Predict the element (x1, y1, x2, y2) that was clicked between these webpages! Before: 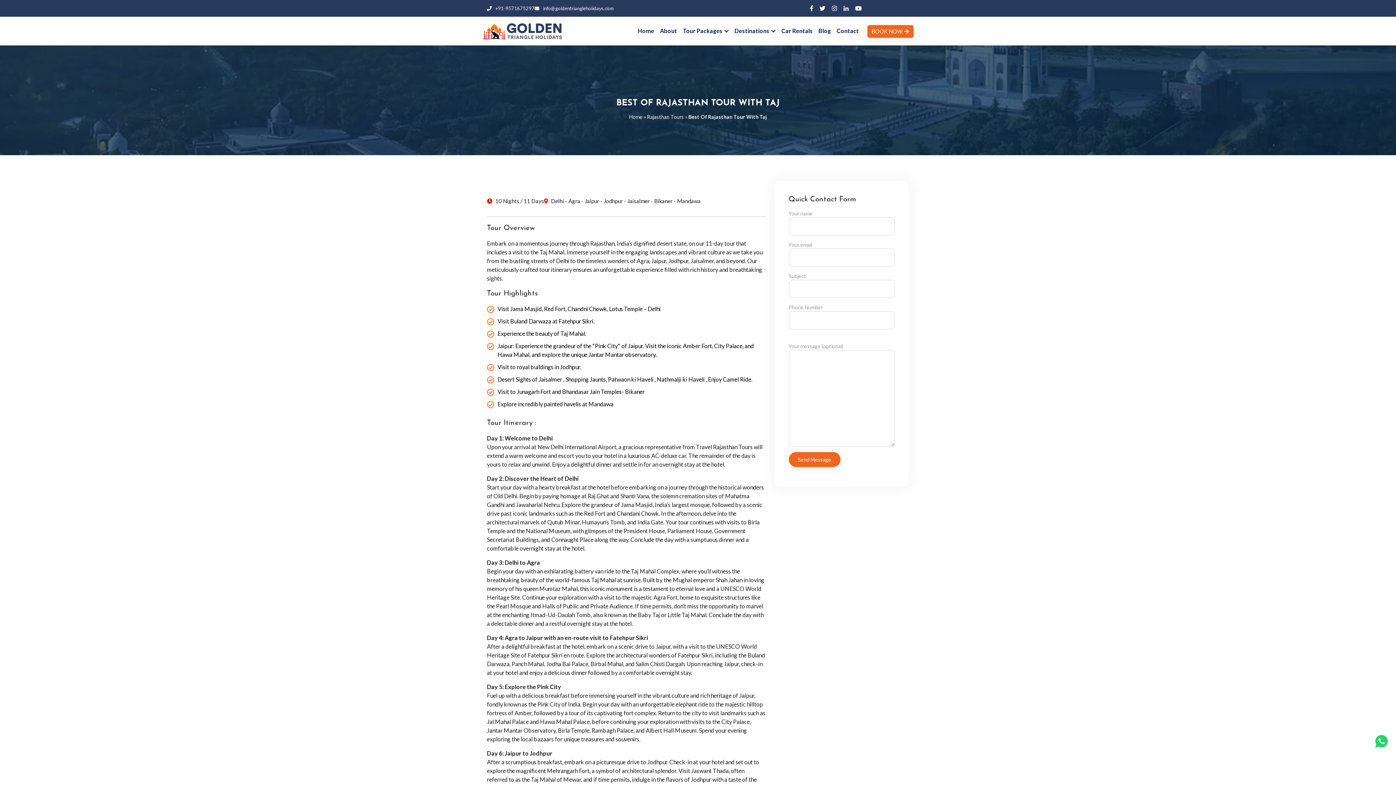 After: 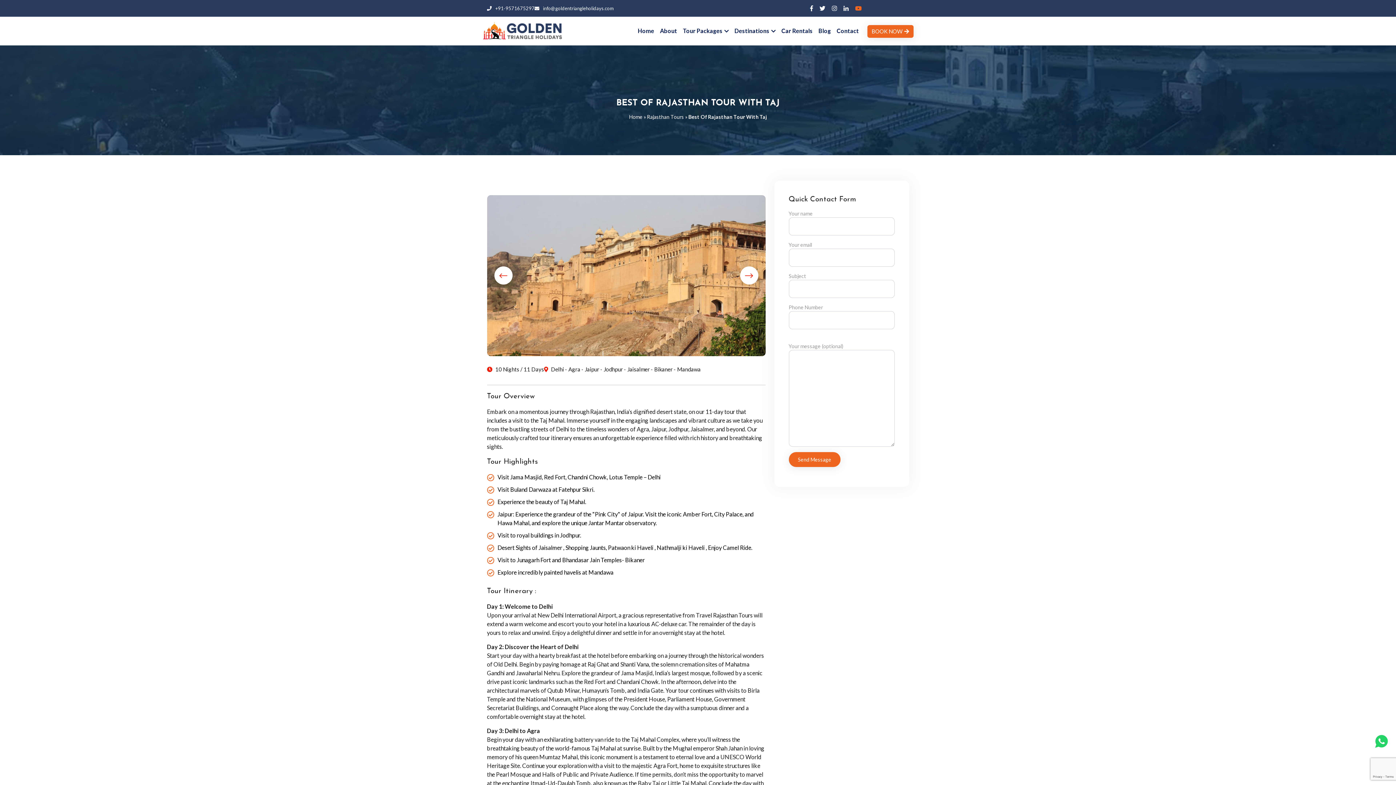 Action: bbox: (855, 4, 861, 12)